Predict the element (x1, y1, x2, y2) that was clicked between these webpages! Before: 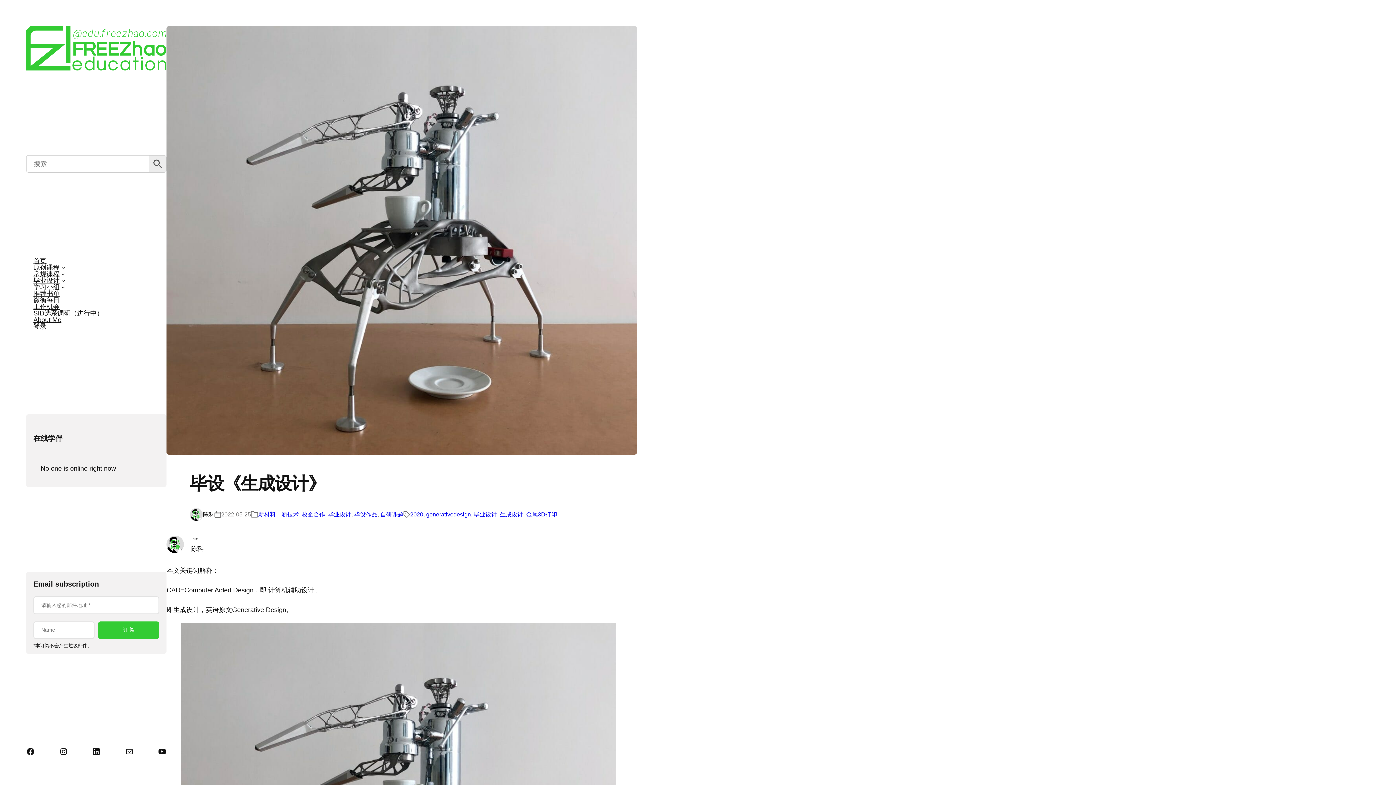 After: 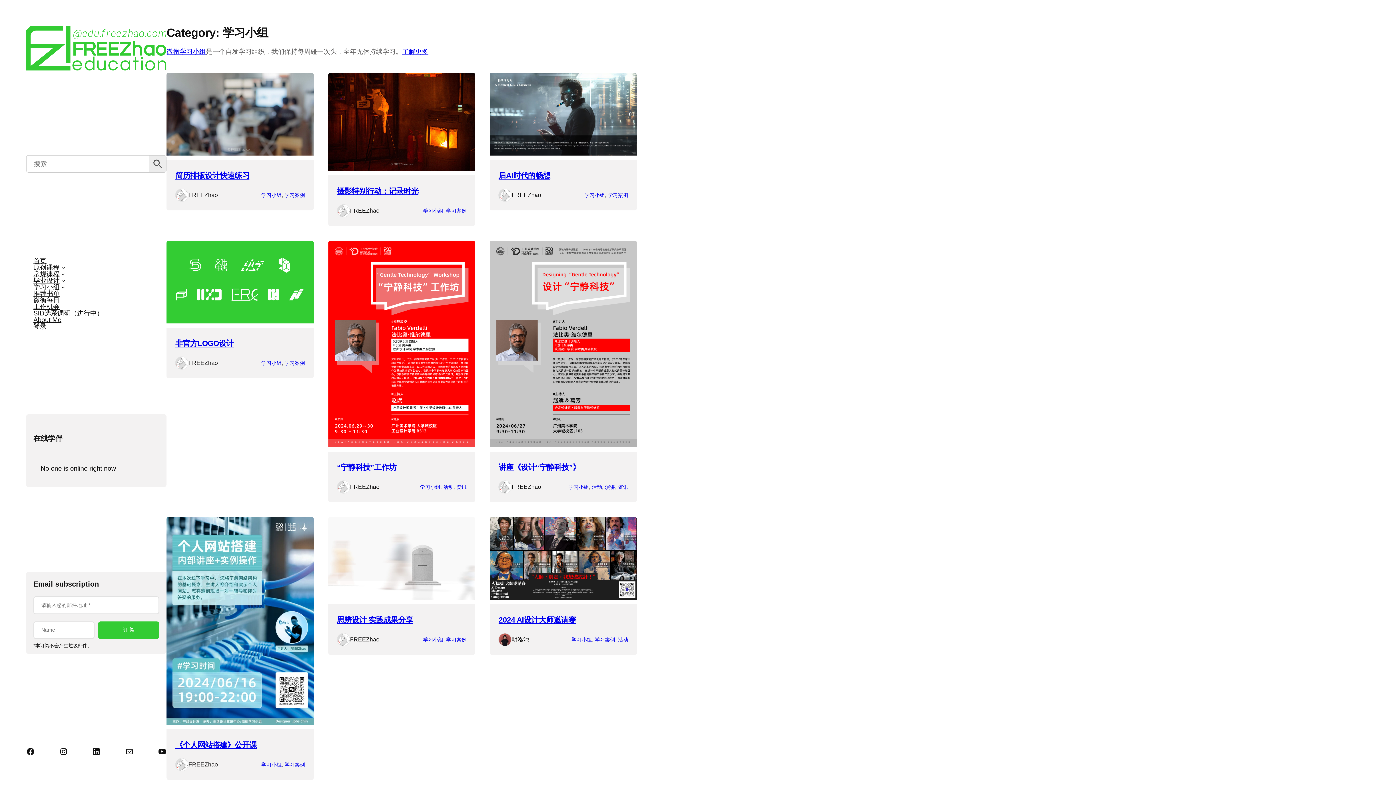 Action: label: 学习小组 bbox: (33, 283, 59, 290)